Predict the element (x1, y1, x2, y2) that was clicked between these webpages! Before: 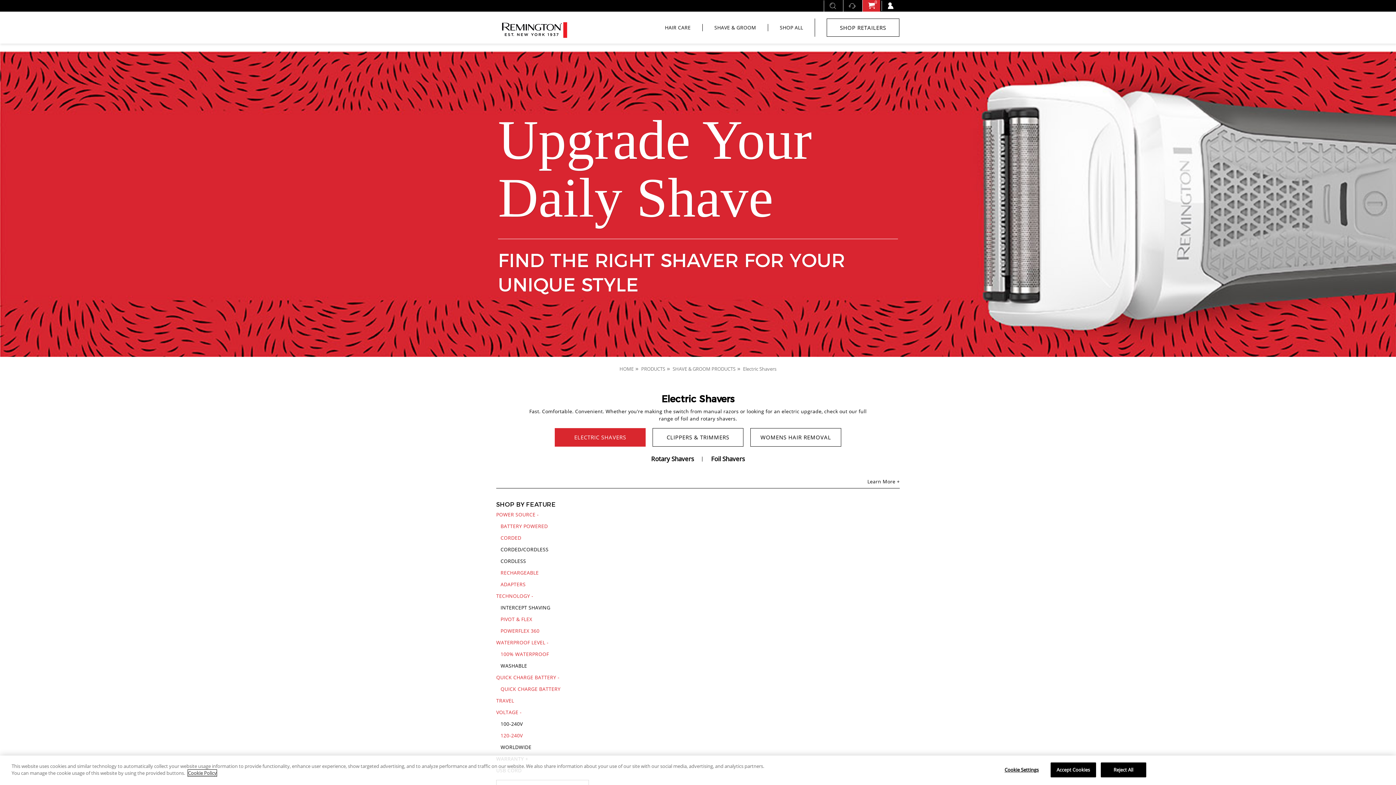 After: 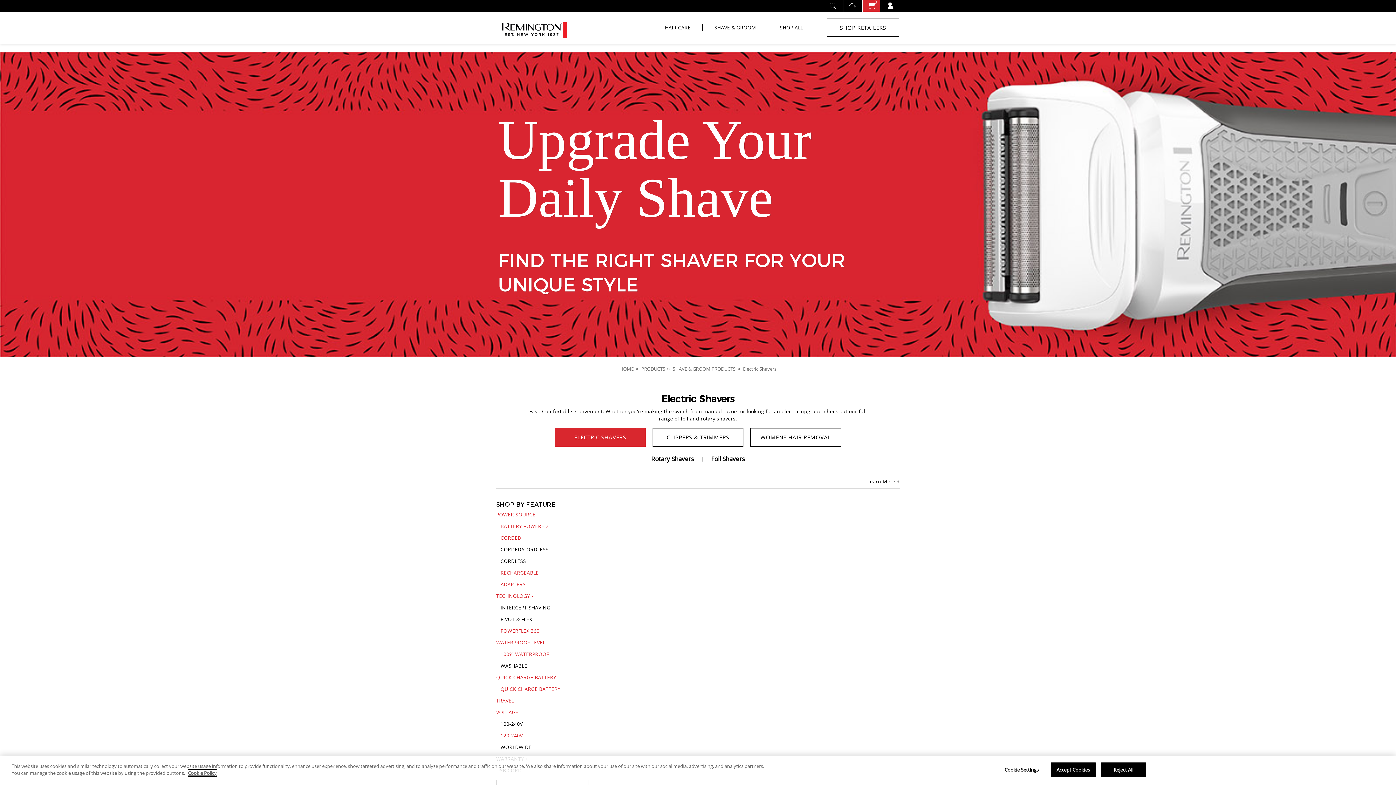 Action: label: PIVOT & FLEX bbox: (500, 615, 589, 623)